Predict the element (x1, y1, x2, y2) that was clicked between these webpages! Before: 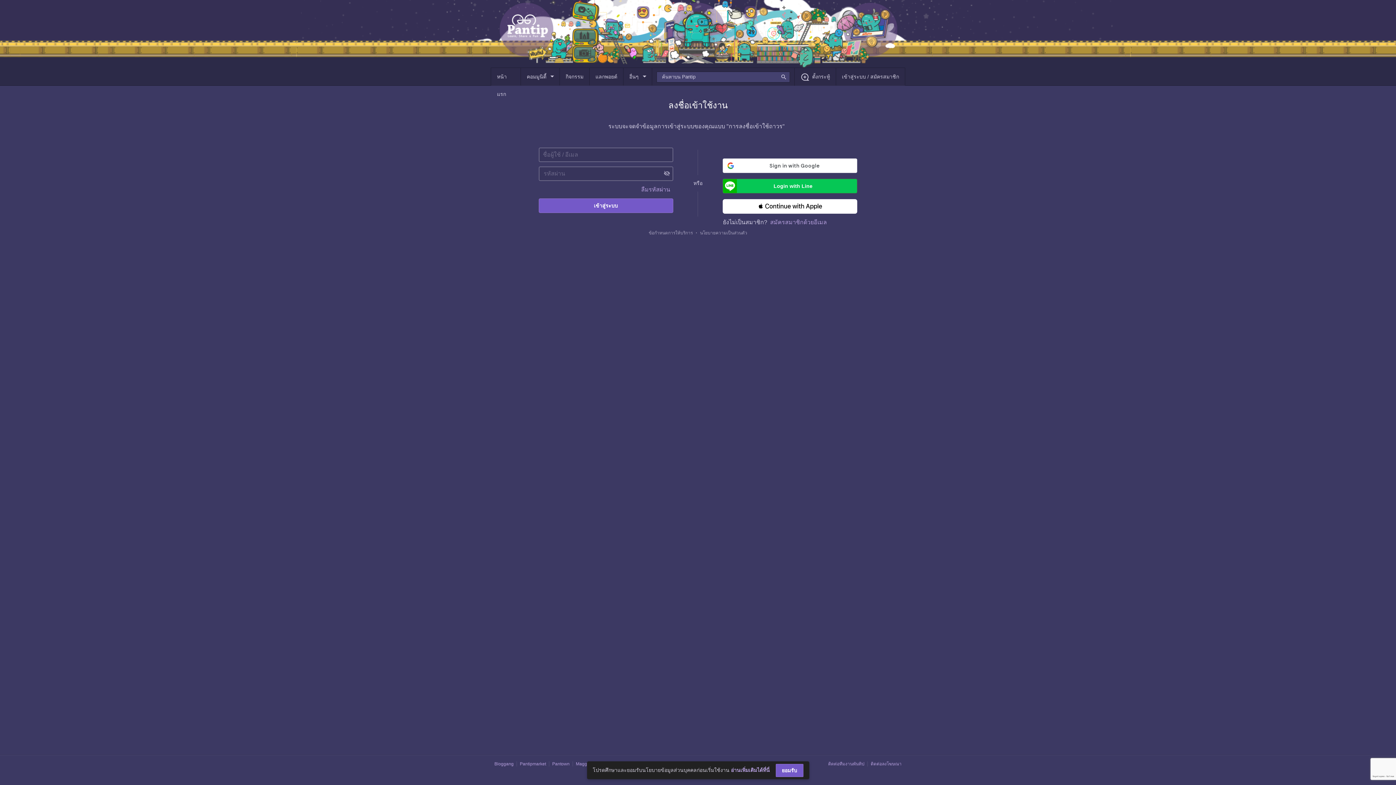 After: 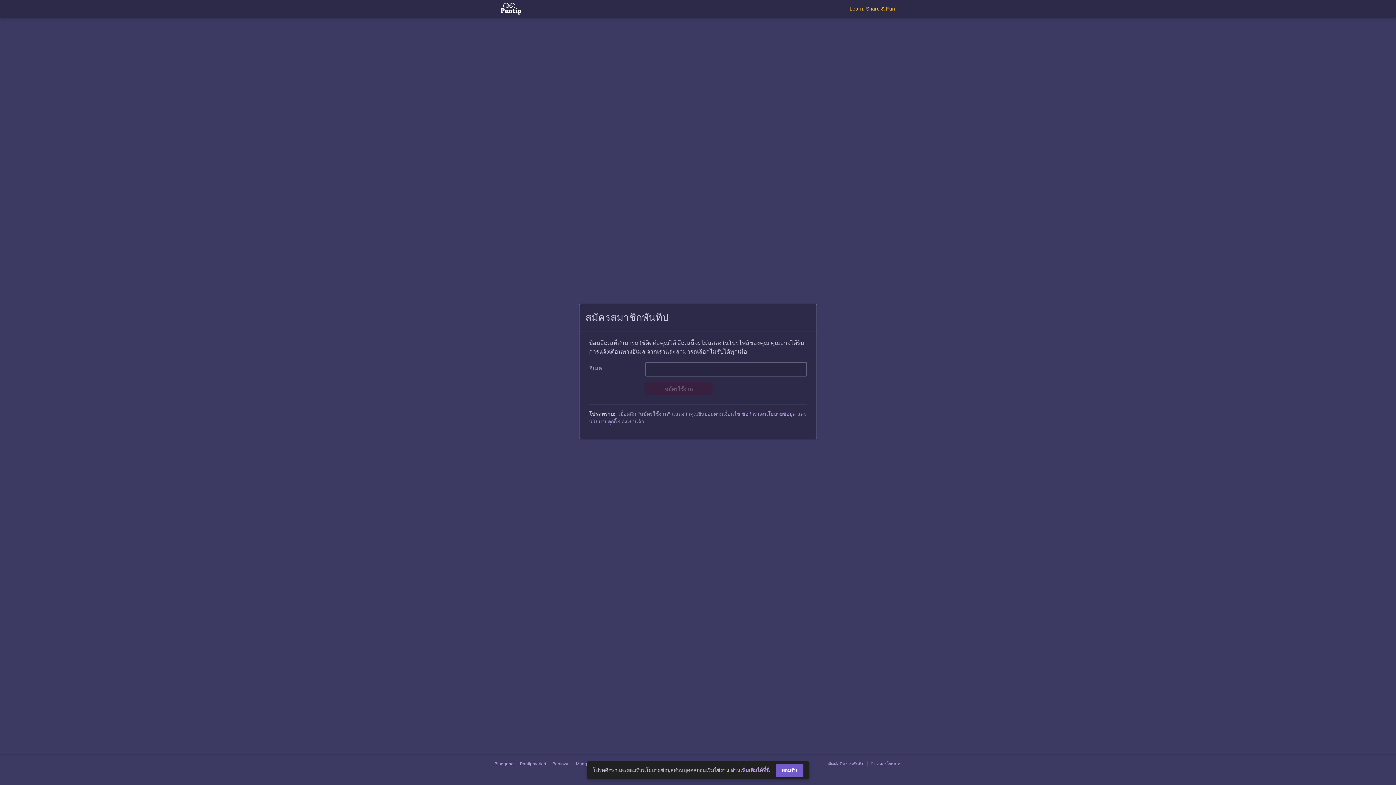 Action: label: สมัครสมาชิกด้วยอีเมล bbox: (770, 219, 827, 225)